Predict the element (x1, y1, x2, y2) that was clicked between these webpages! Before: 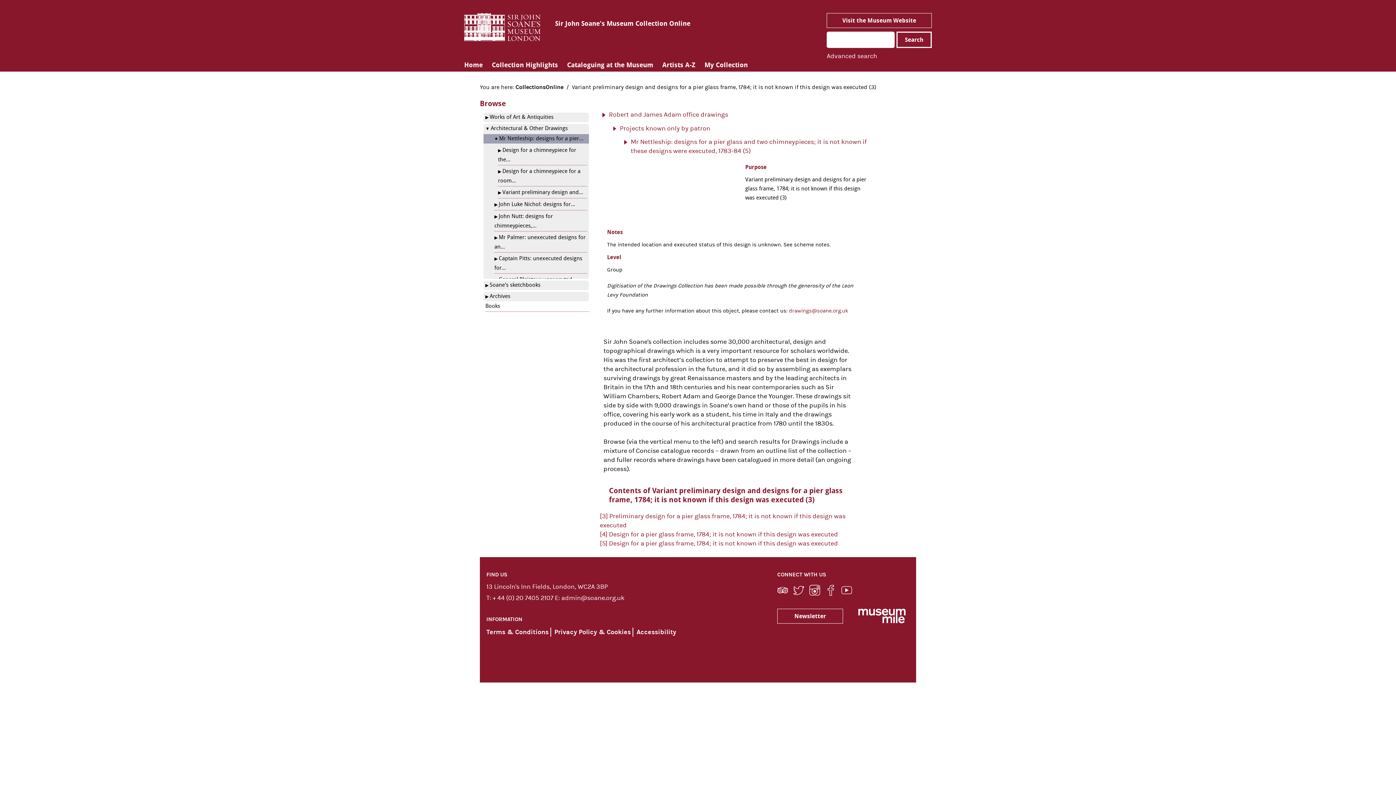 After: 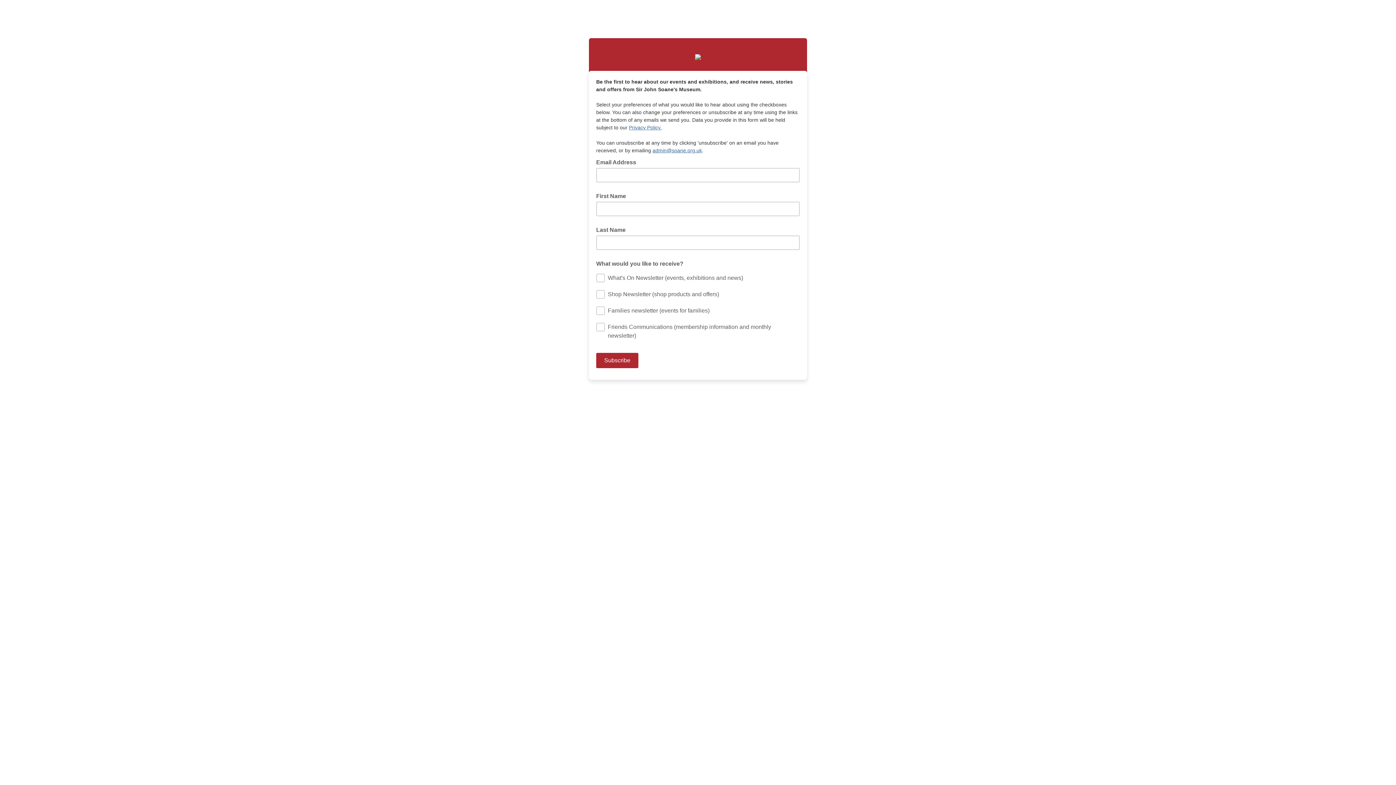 Action: label: Newsletter bbox: (777, 609, 843, 624)